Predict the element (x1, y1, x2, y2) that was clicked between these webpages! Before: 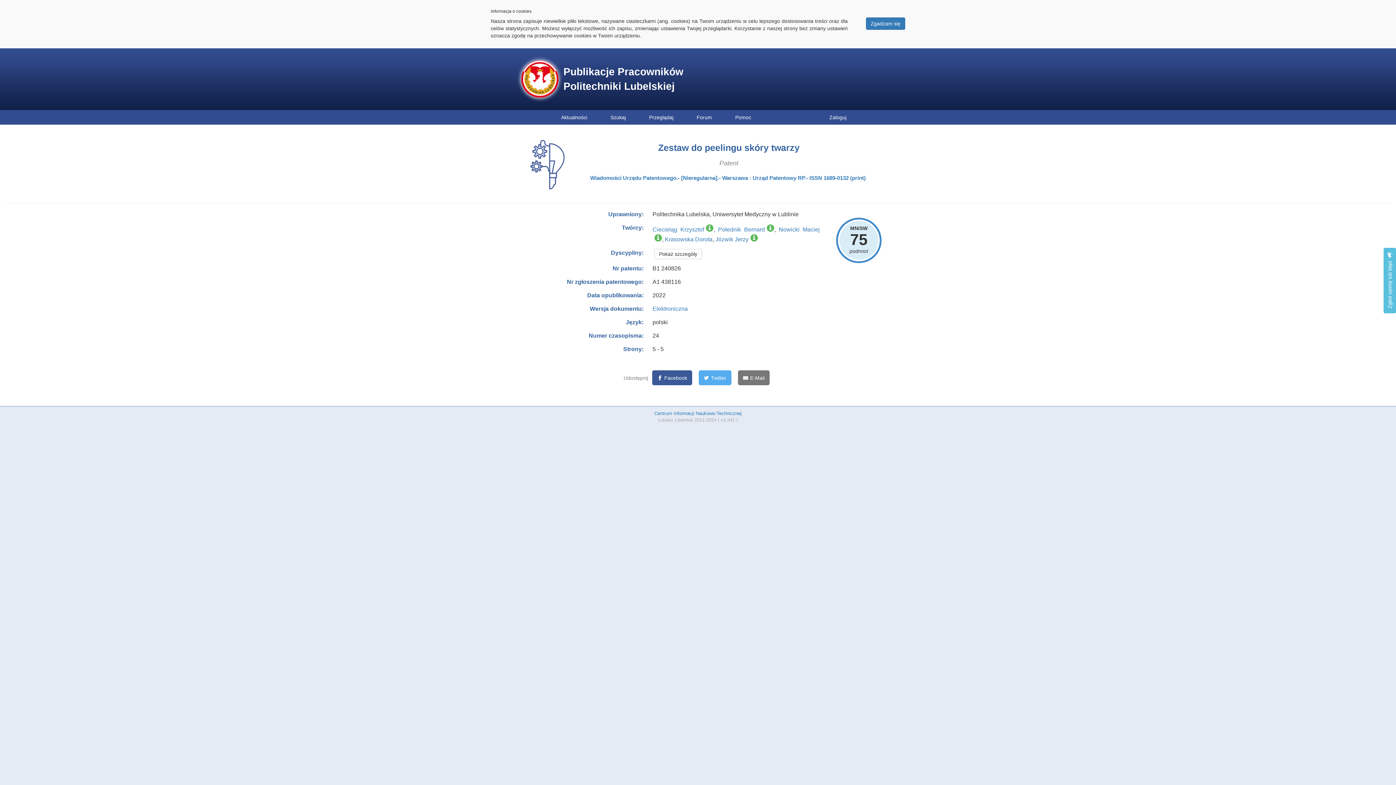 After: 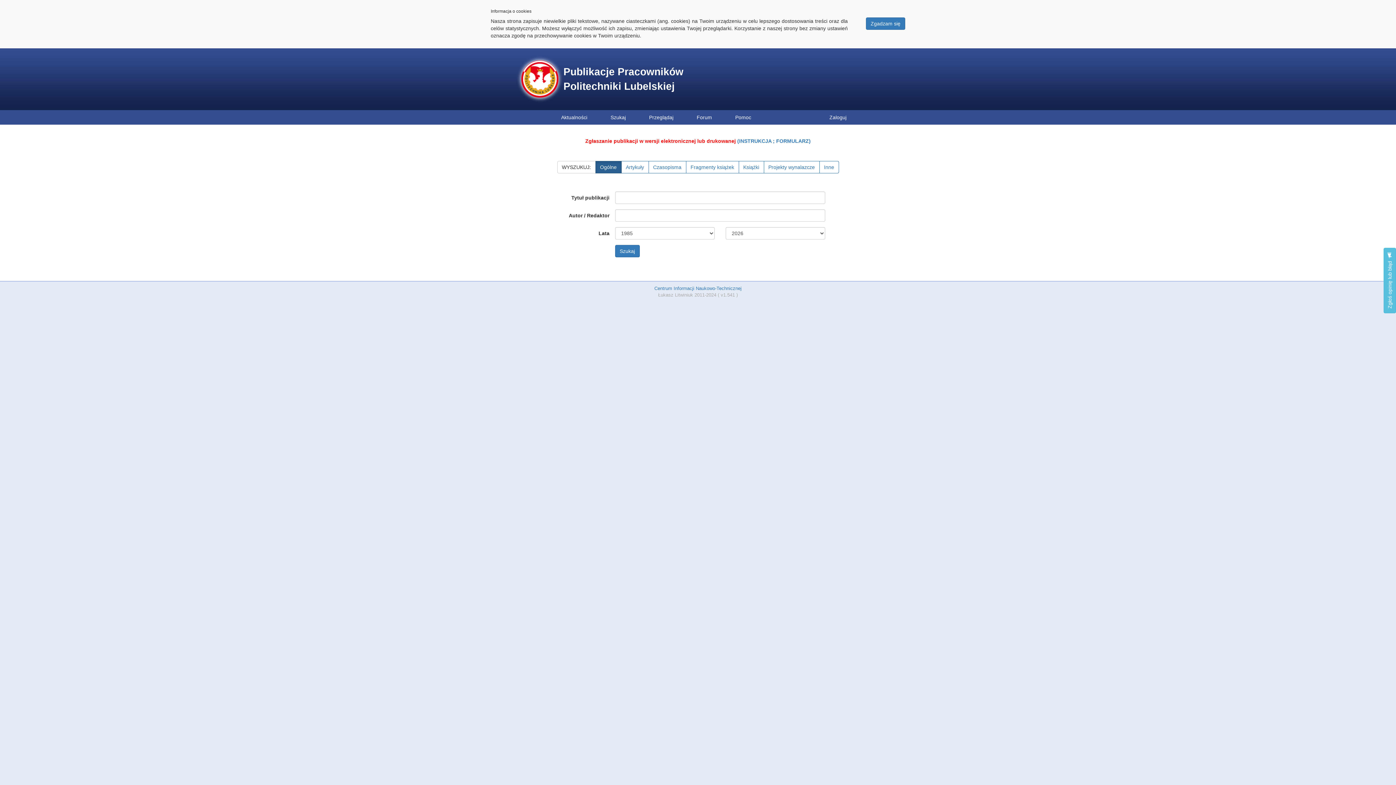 Action: label: Publikacje Pracowników Politechniki Lubelskiej bbox: (516, 55, 690, 102)